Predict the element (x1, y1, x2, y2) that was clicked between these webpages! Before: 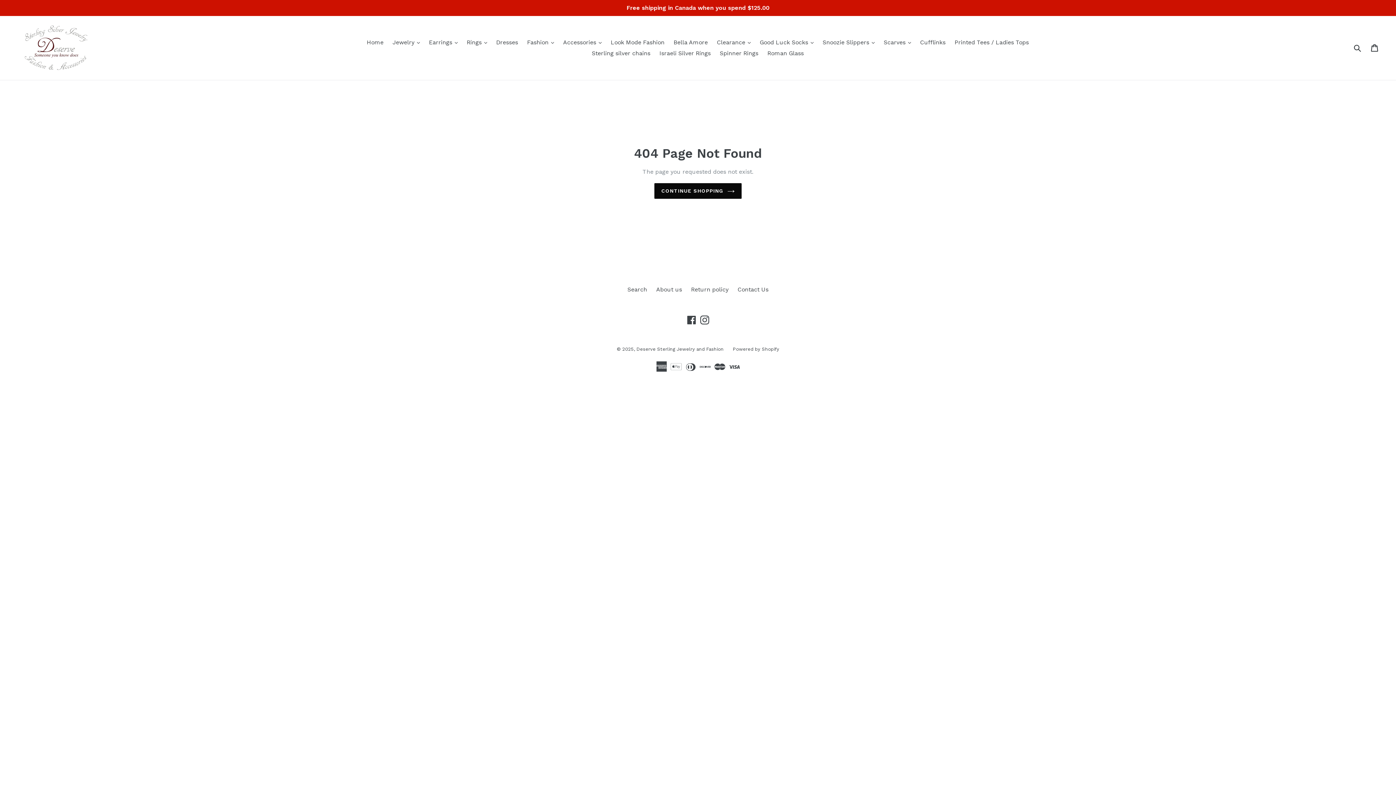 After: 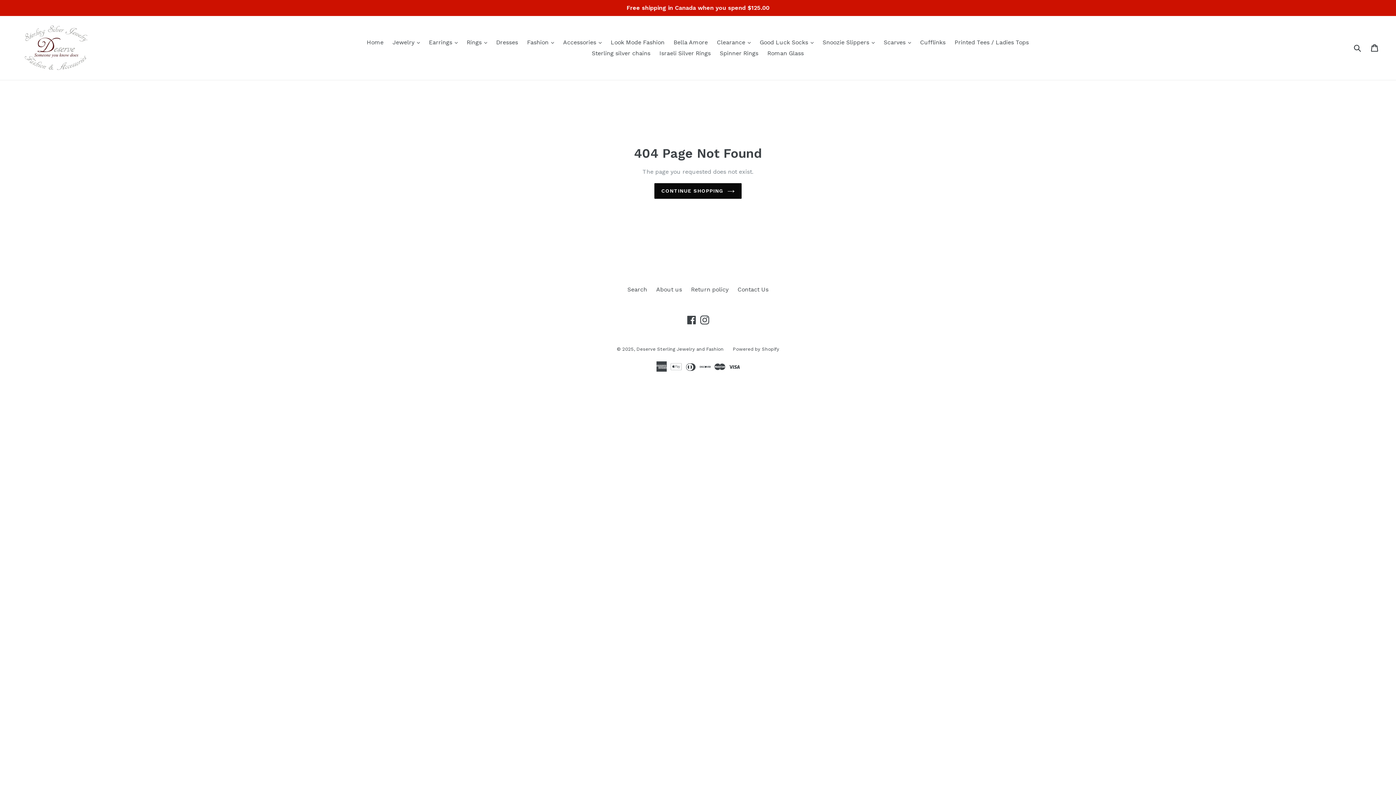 Action: label: Facebook bbox: (686, 315, 697, 324)